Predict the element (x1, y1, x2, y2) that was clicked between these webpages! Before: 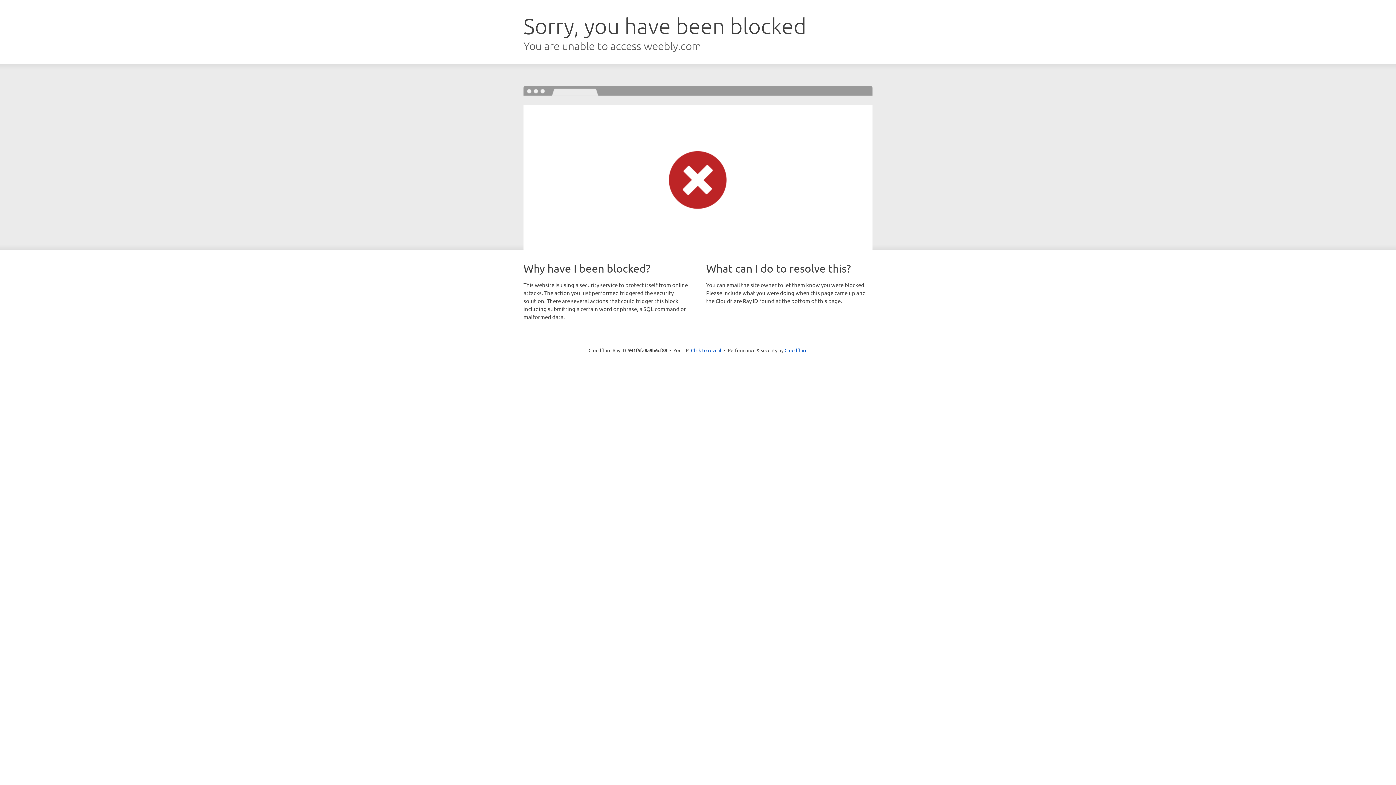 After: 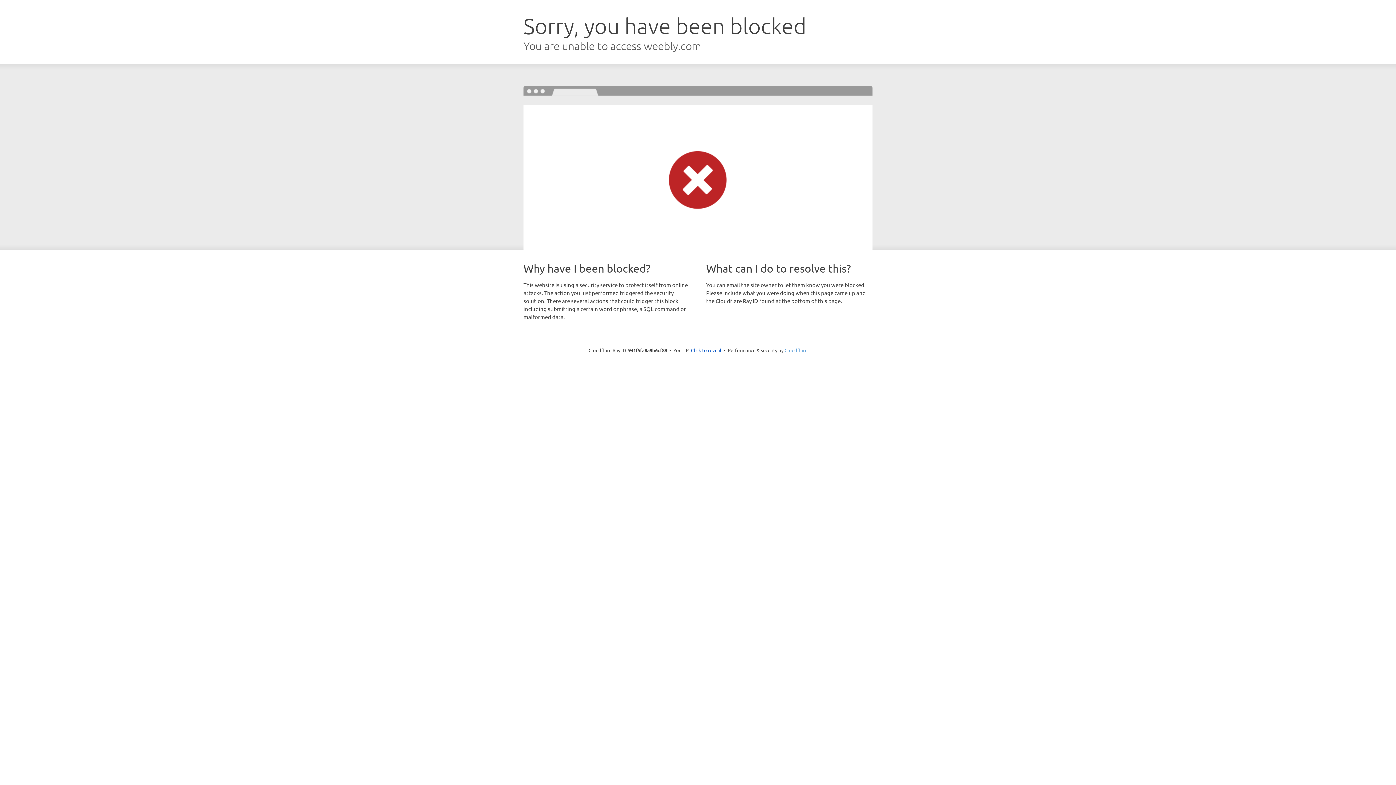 Action: label: Cloudflare bbox: (784, 347, 807, 353)